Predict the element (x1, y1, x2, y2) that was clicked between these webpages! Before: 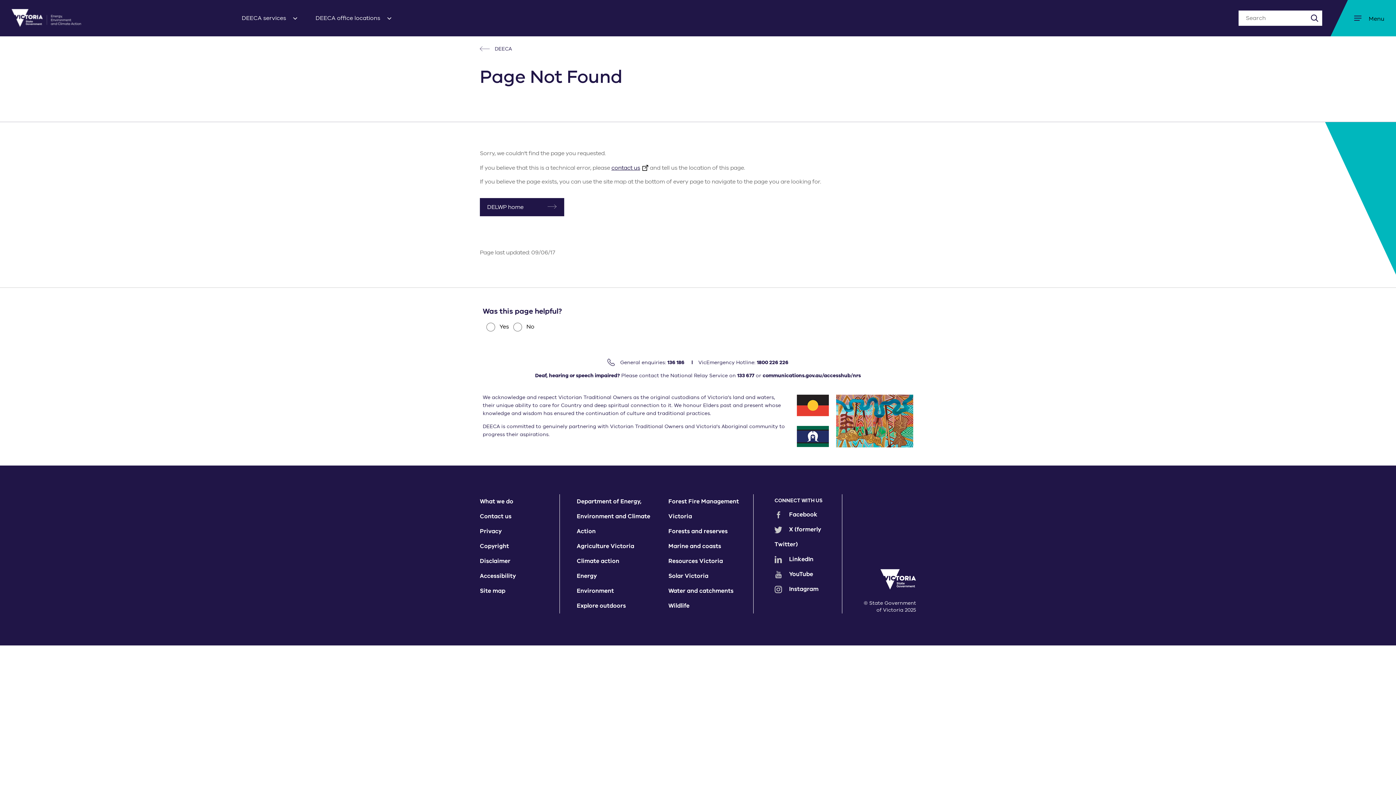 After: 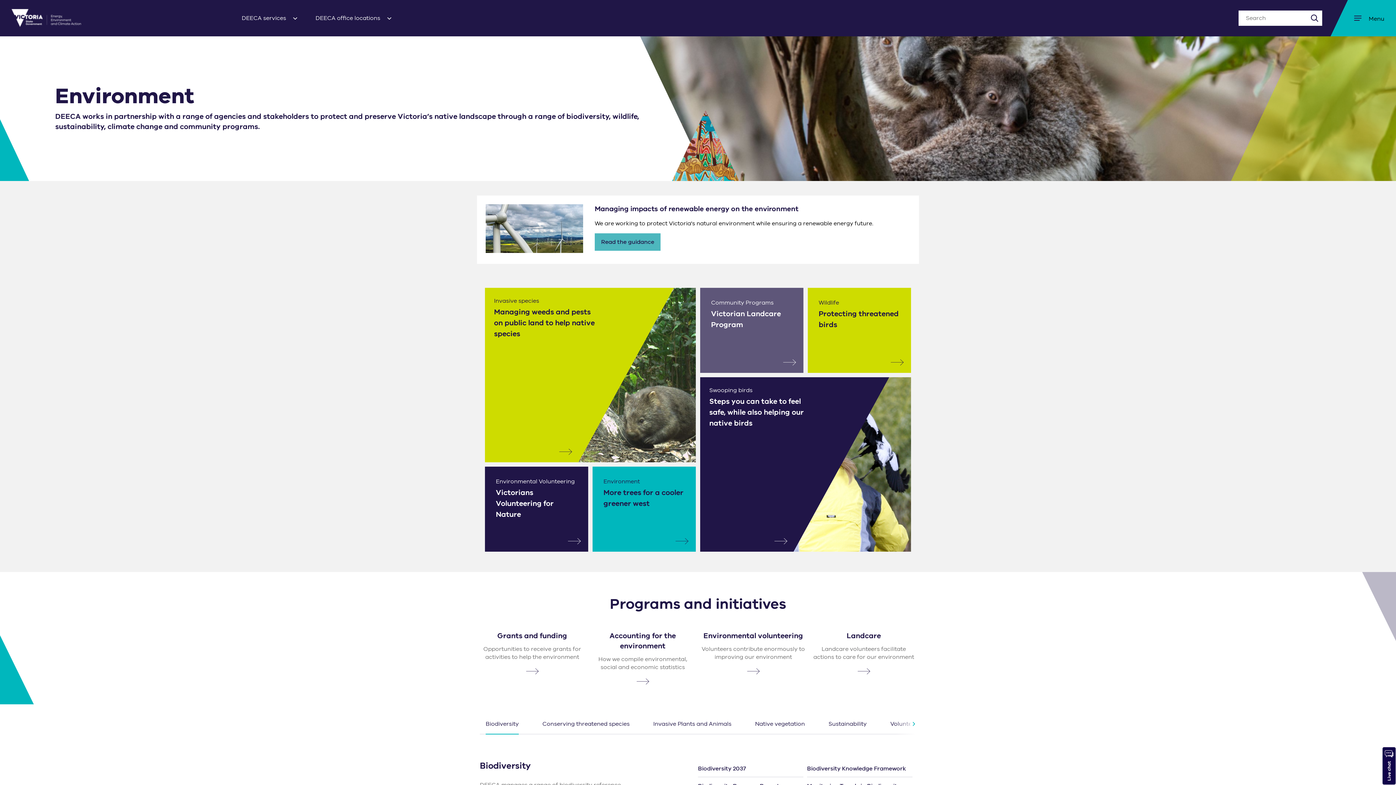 Action: label: Environment bbox: (576, 587, 614, 595)